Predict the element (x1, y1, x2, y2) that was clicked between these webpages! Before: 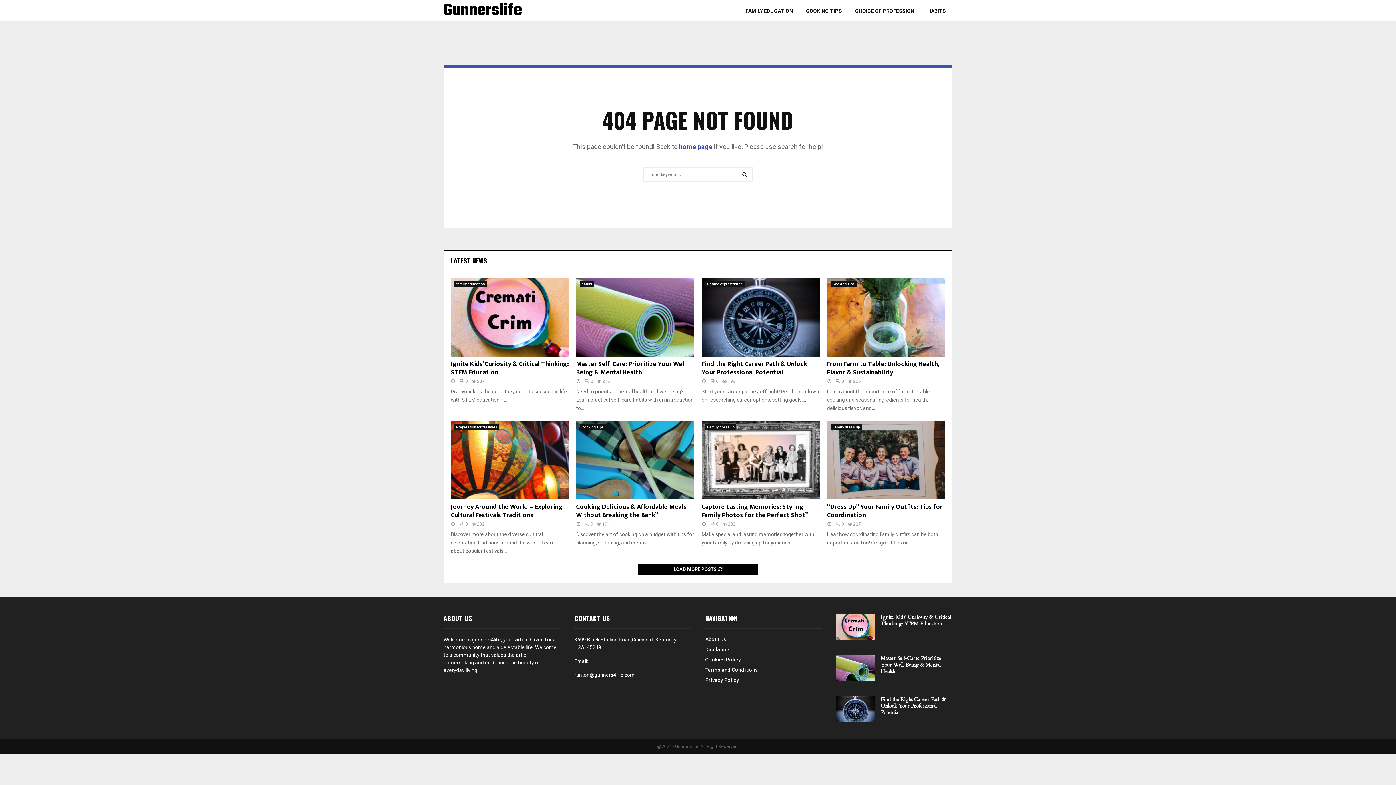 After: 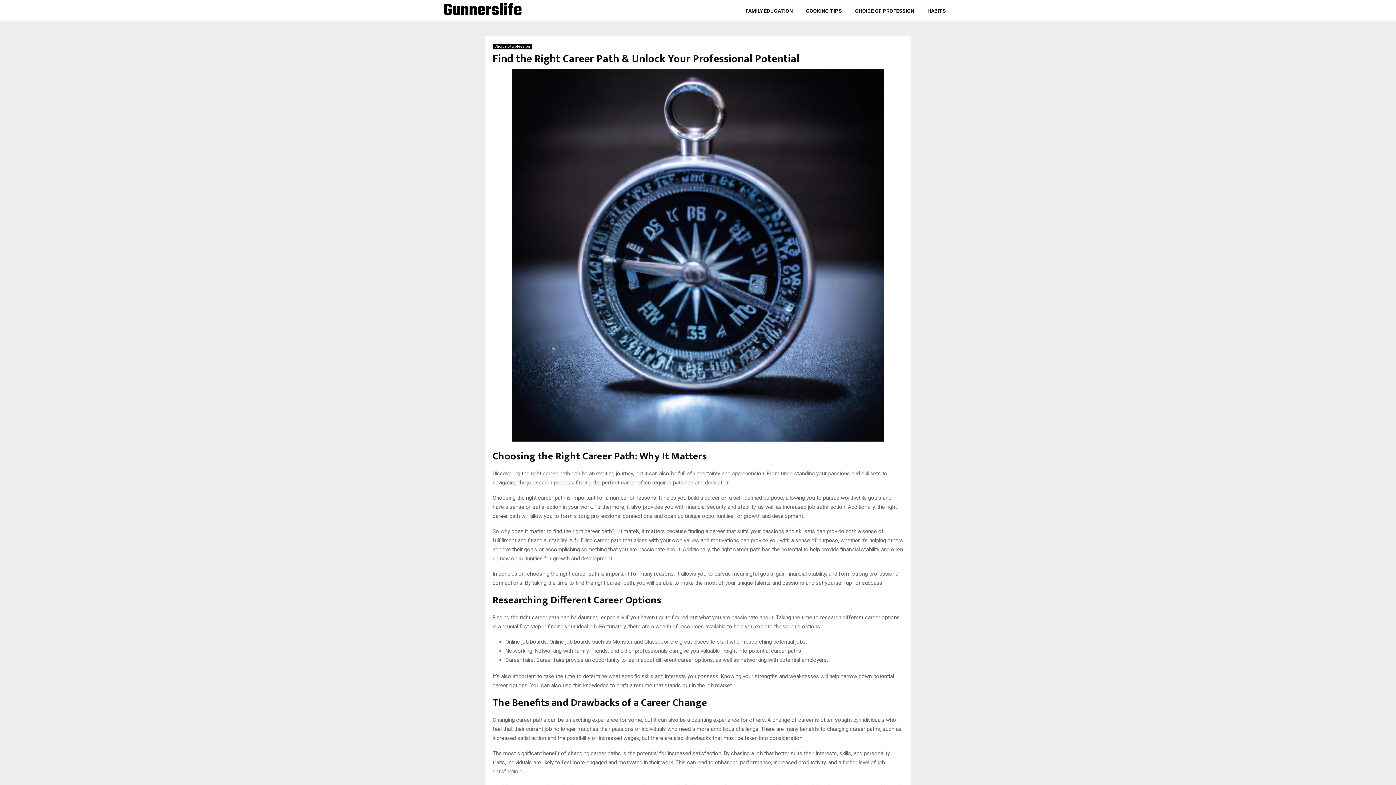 Action: label: Find the Right Career Path & Unlock Your Professional Potential bbox: (701, 358, 807, 378)